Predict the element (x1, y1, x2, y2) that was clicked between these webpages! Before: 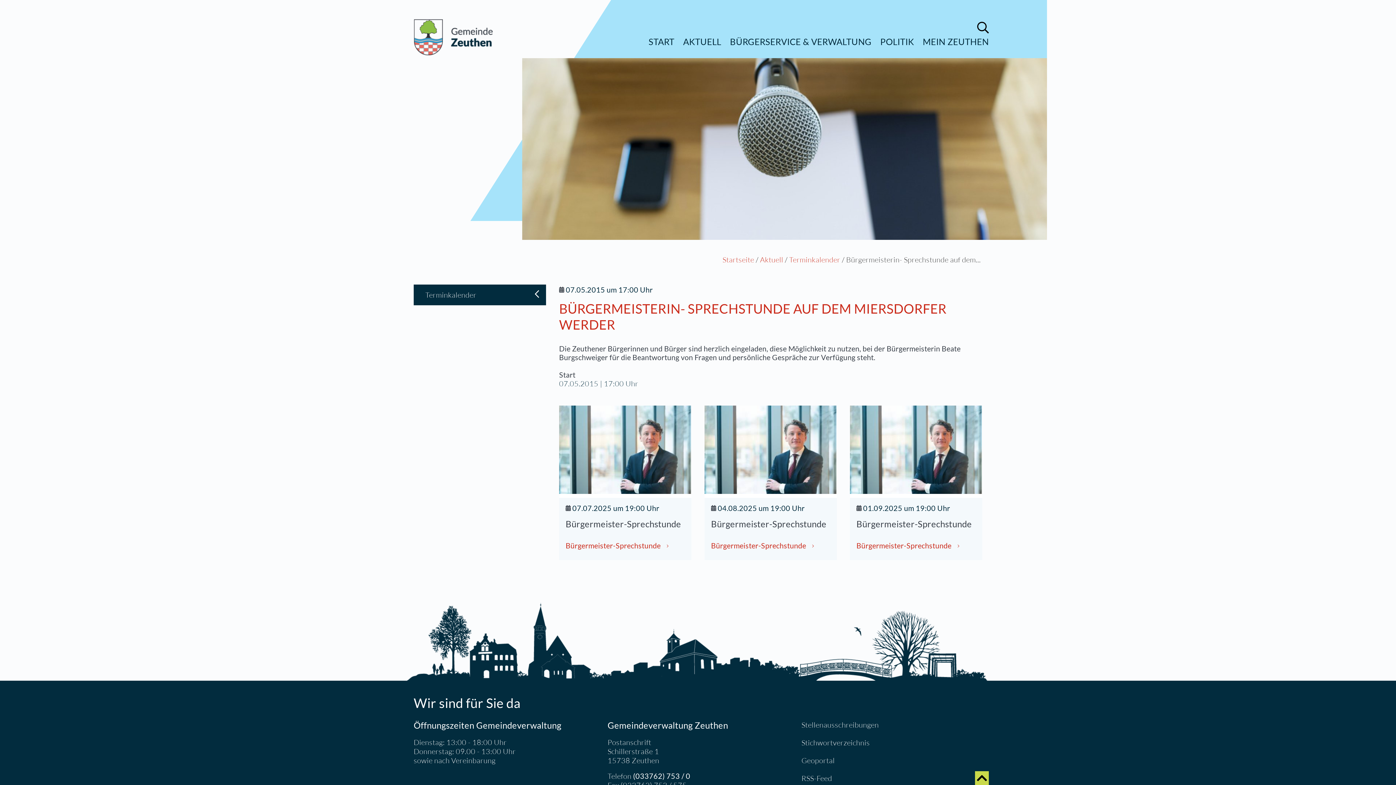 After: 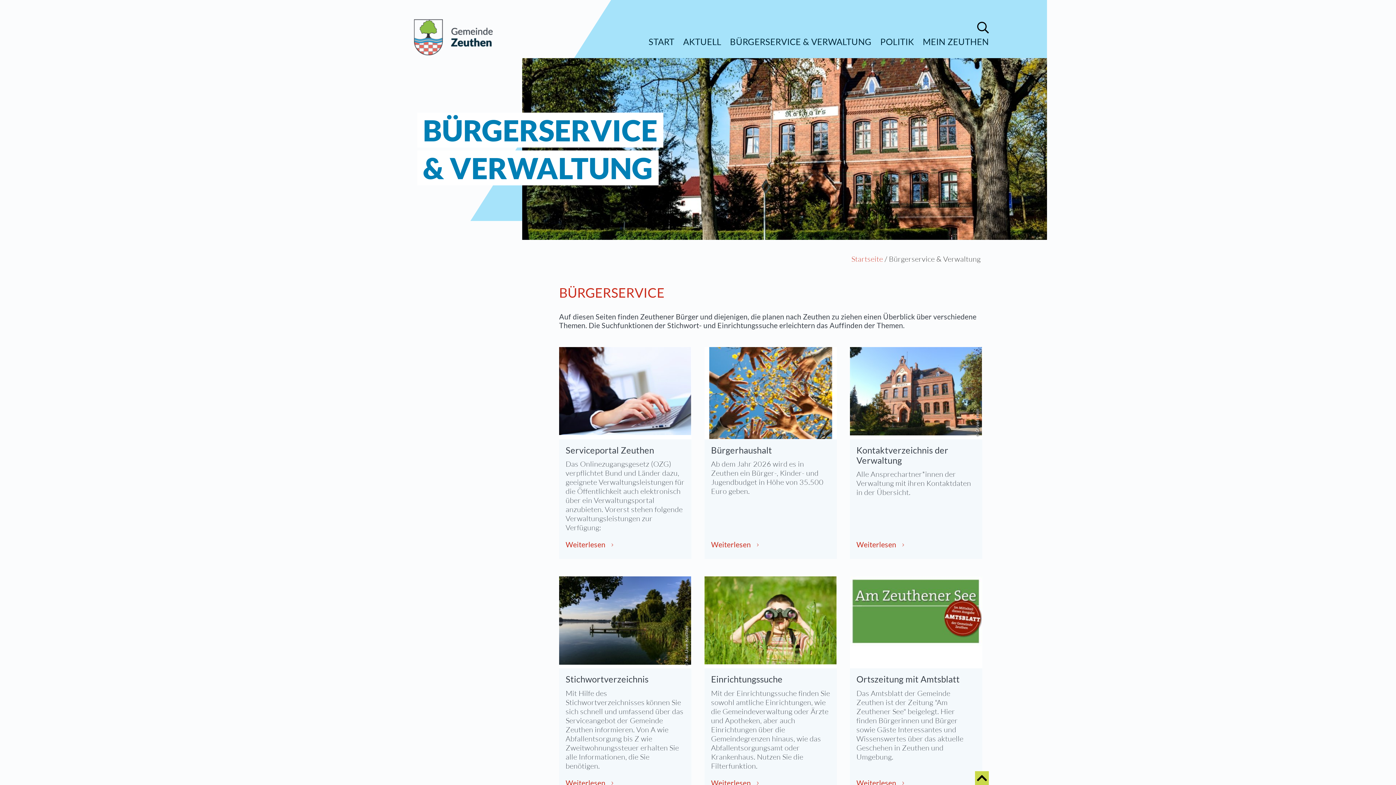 Action: bbox: (725, 36, 876, 46) label: BÜRGERSERVICE & VERWALTUNG